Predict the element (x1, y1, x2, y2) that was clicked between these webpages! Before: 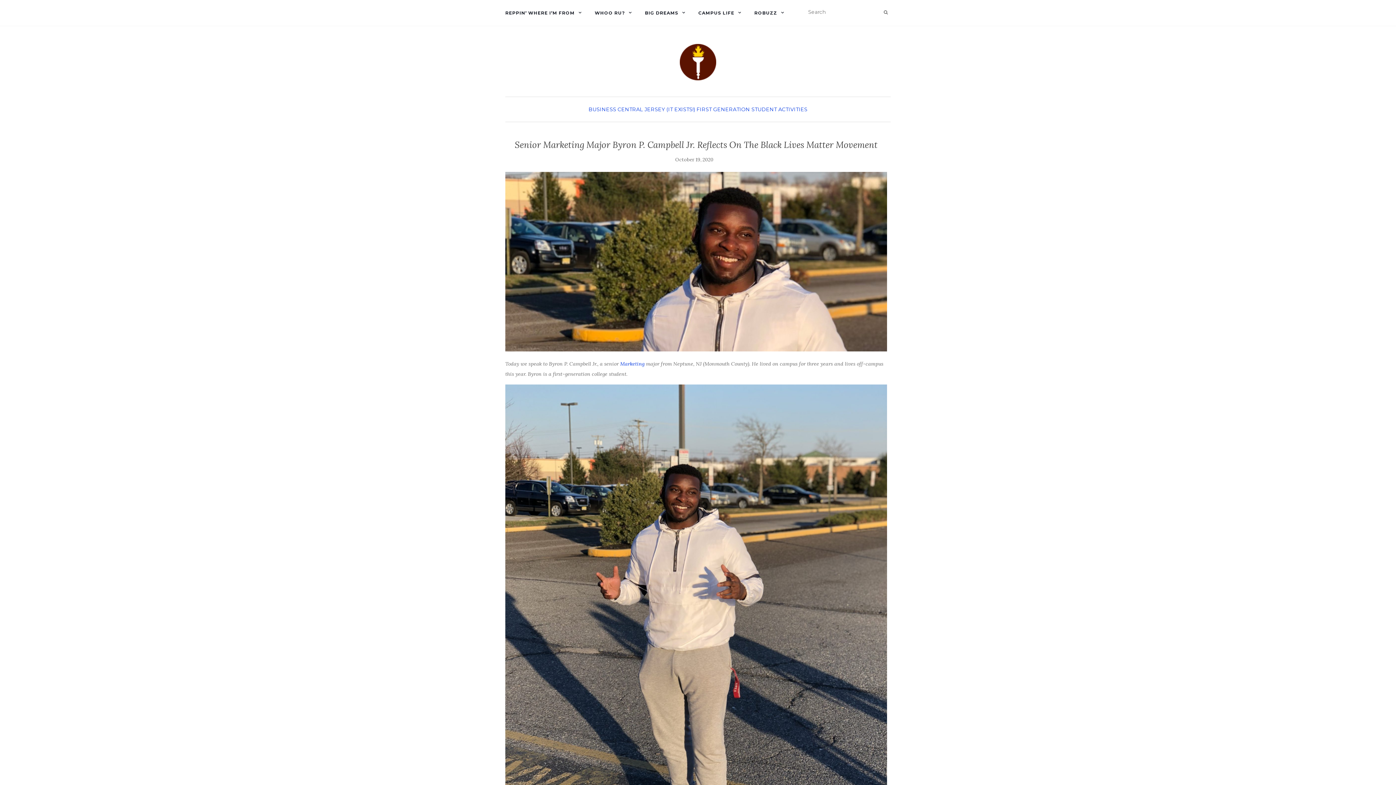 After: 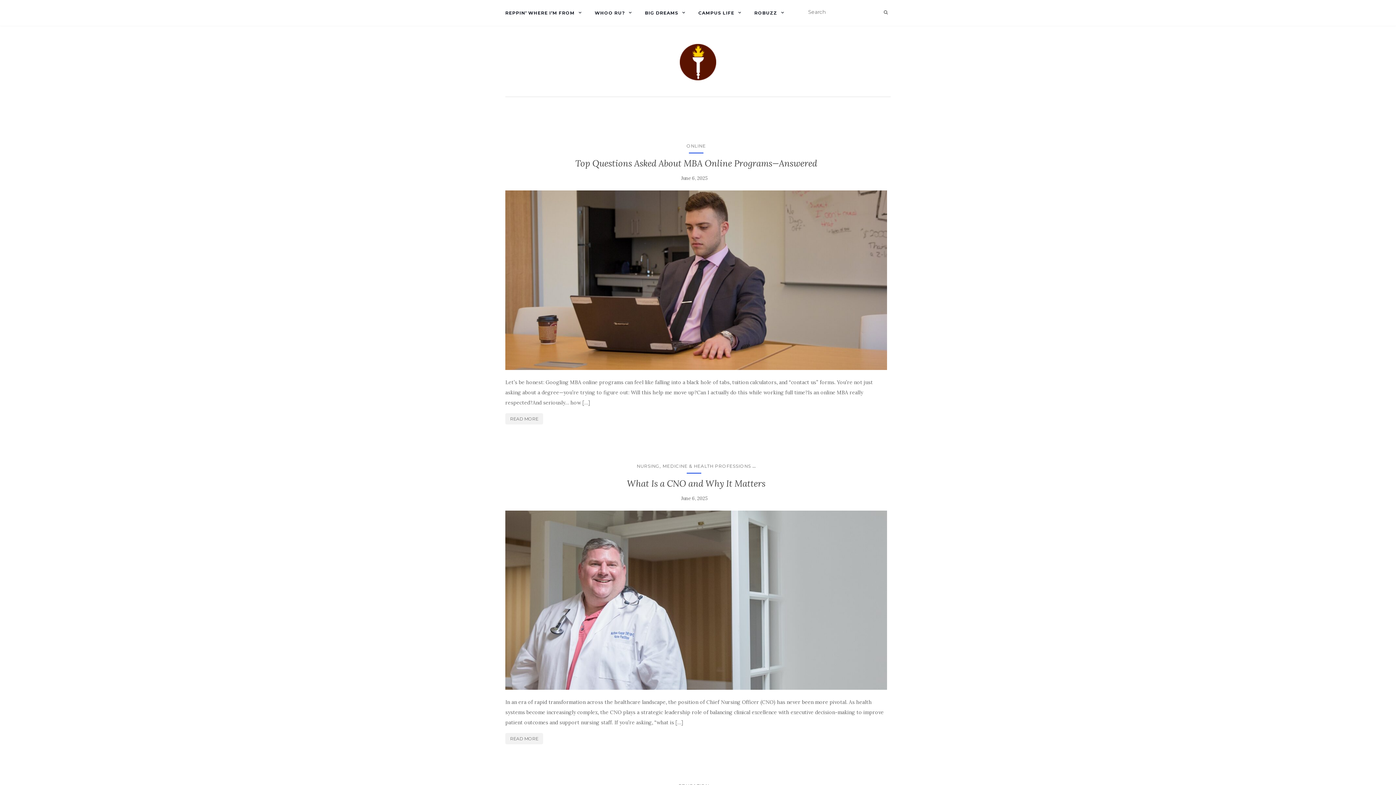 Action: bbox: (881, 6, 890, 17)